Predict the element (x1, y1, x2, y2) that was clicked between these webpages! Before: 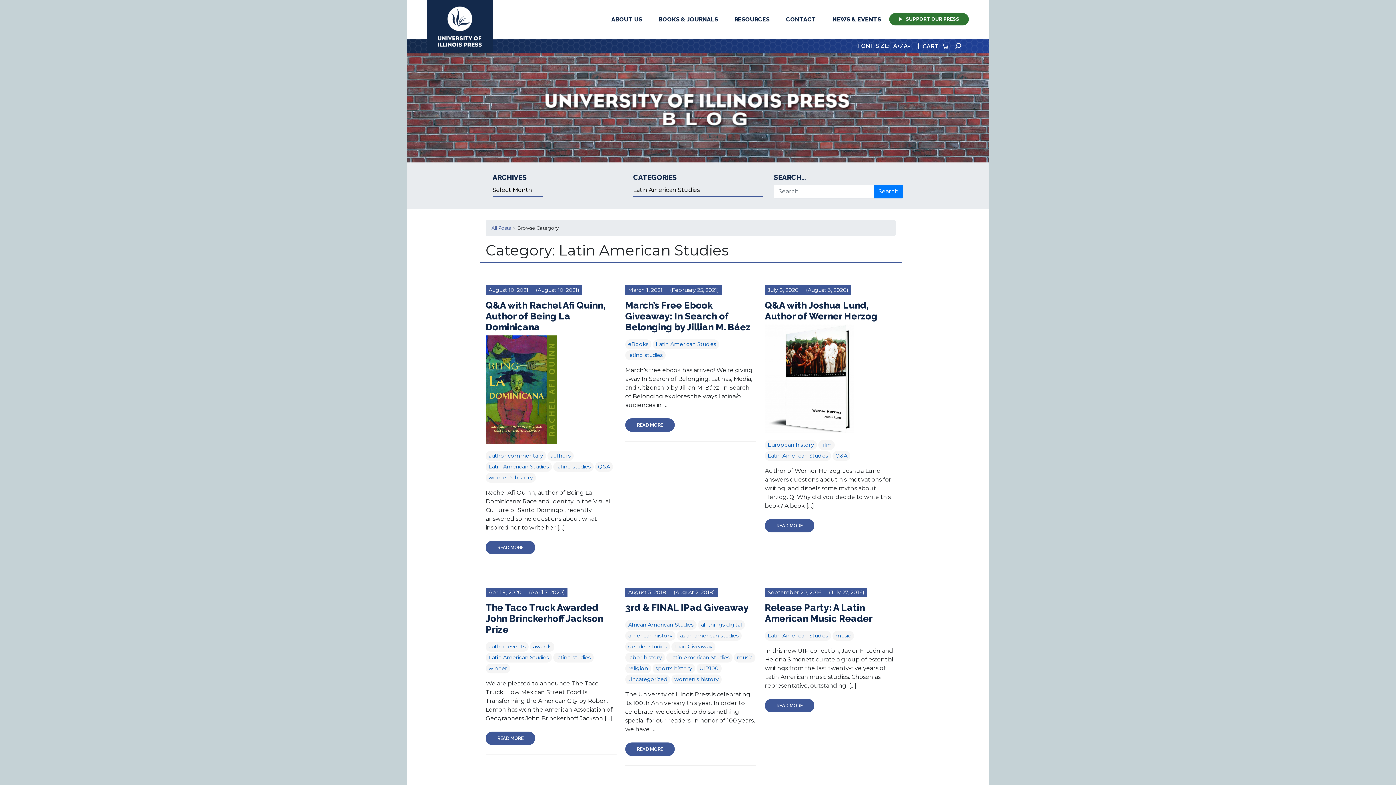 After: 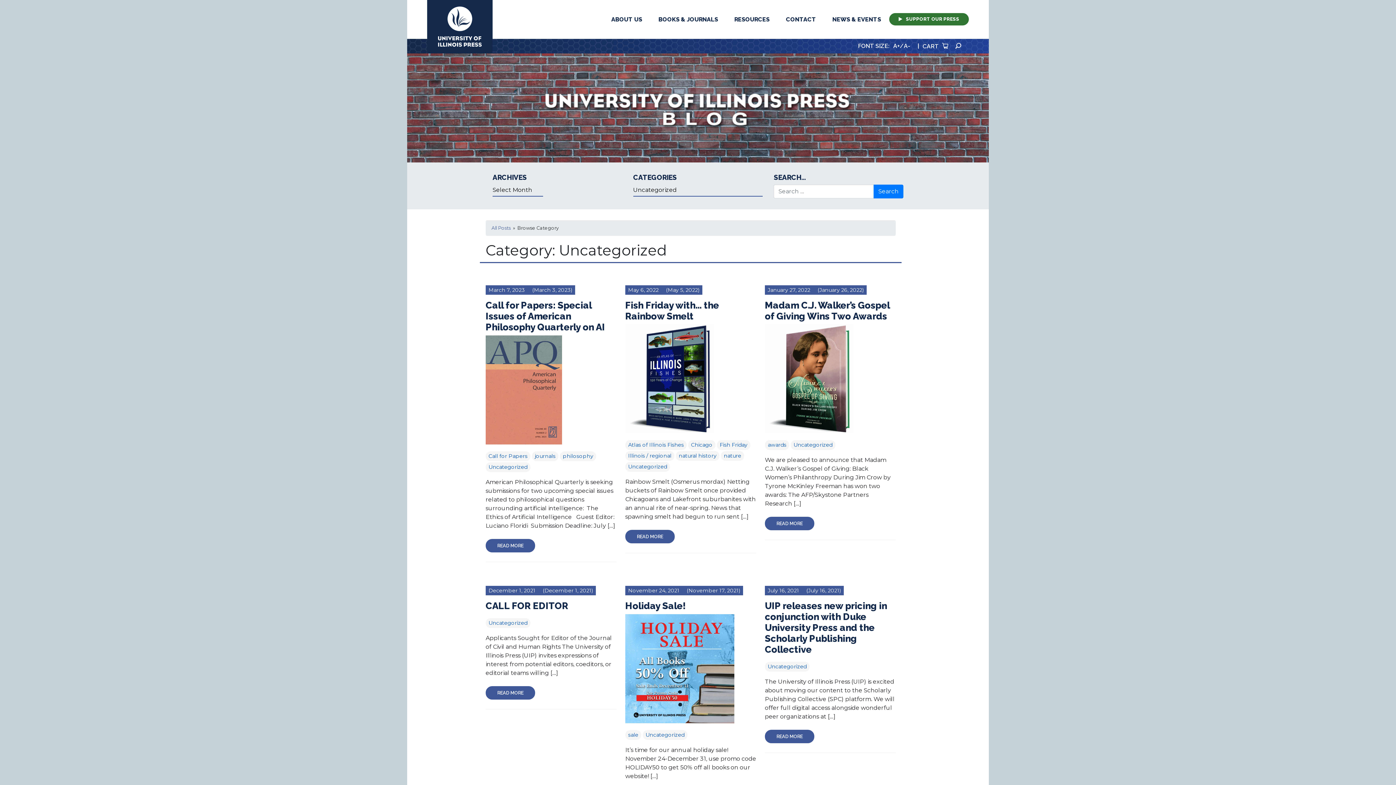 Action: label: Uncategorized bbox: (625, 674, 670, 684)